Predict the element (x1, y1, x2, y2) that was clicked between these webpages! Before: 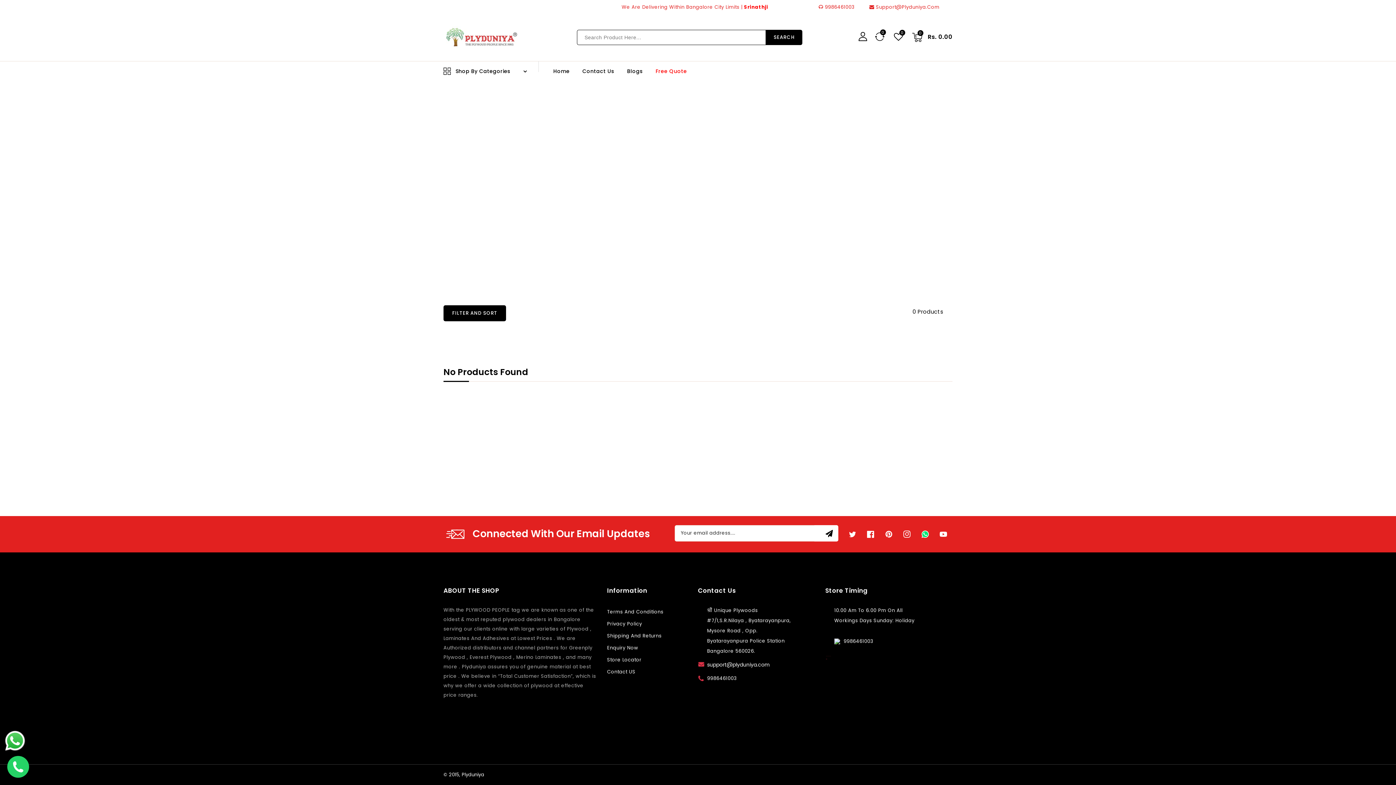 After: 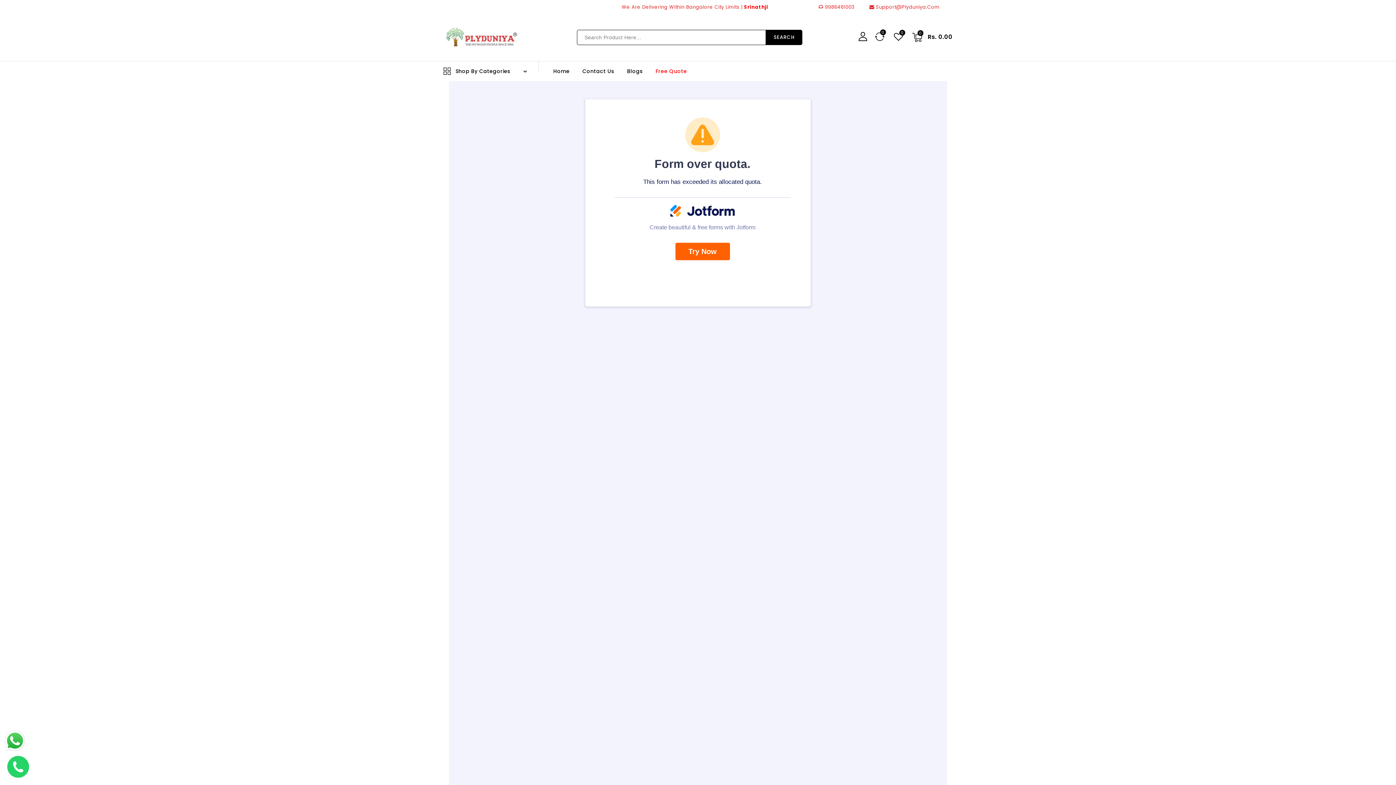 Action: bbox: (607, 642, 638, 653) label: Enquiry Now